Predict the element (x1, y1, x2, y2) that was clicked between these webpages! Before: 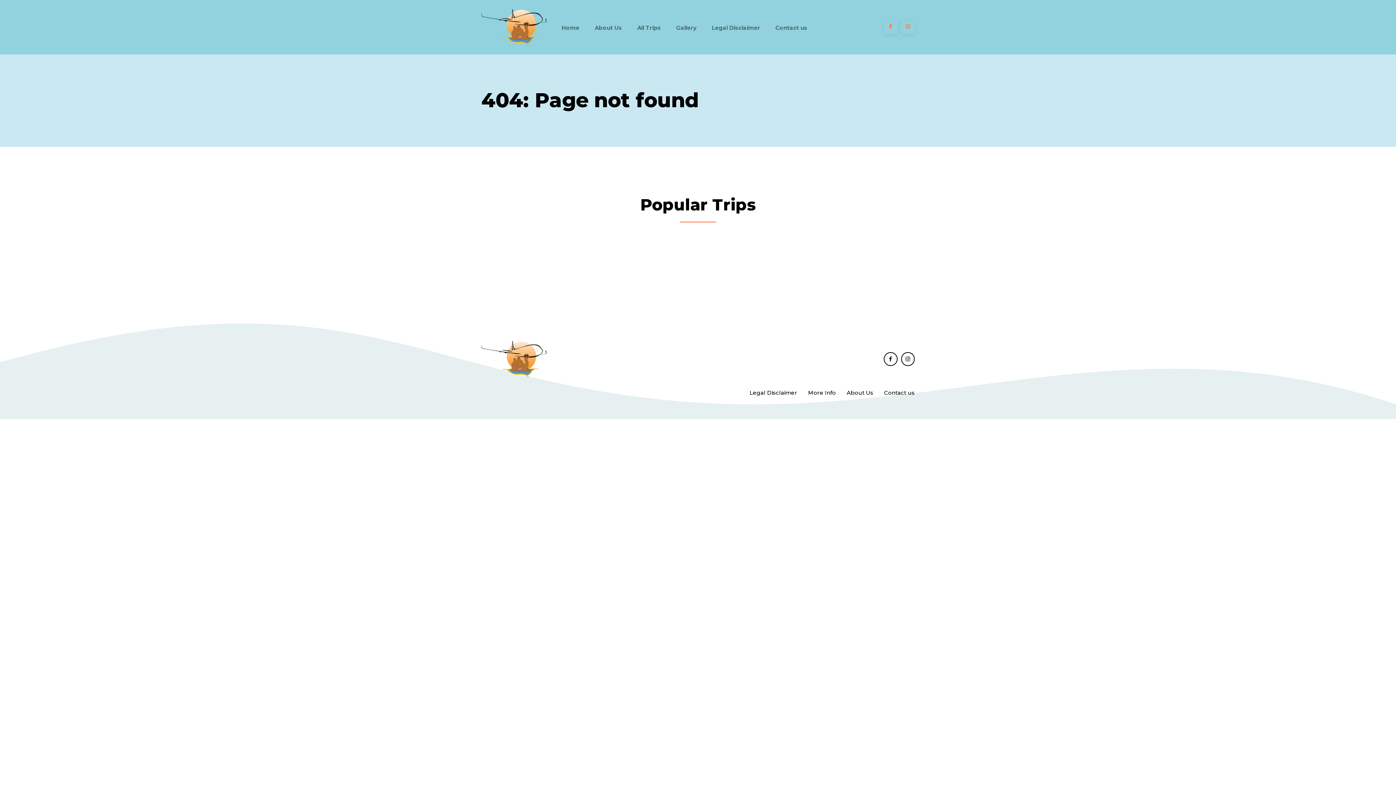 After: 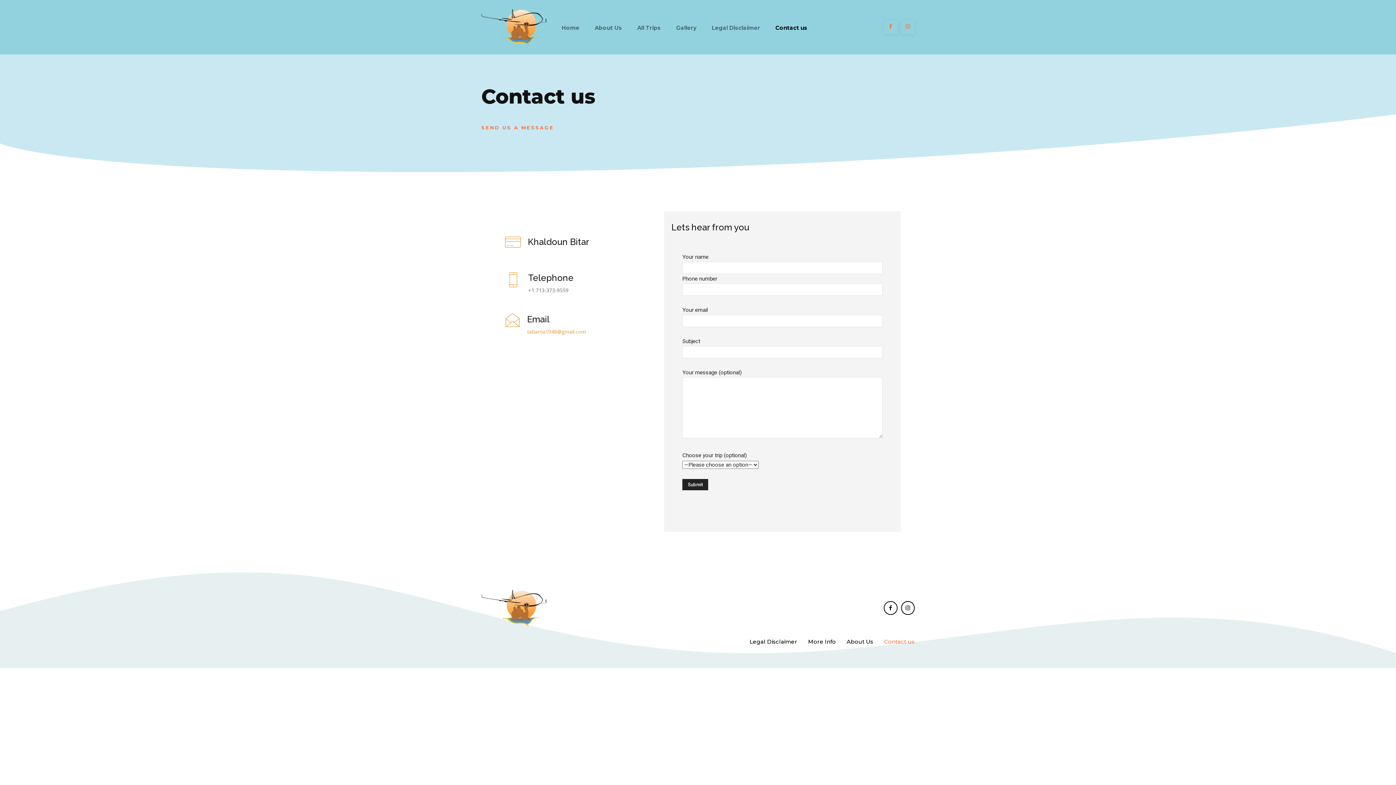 Action: label: Contact us bbox: (775, 23, 807, 31)